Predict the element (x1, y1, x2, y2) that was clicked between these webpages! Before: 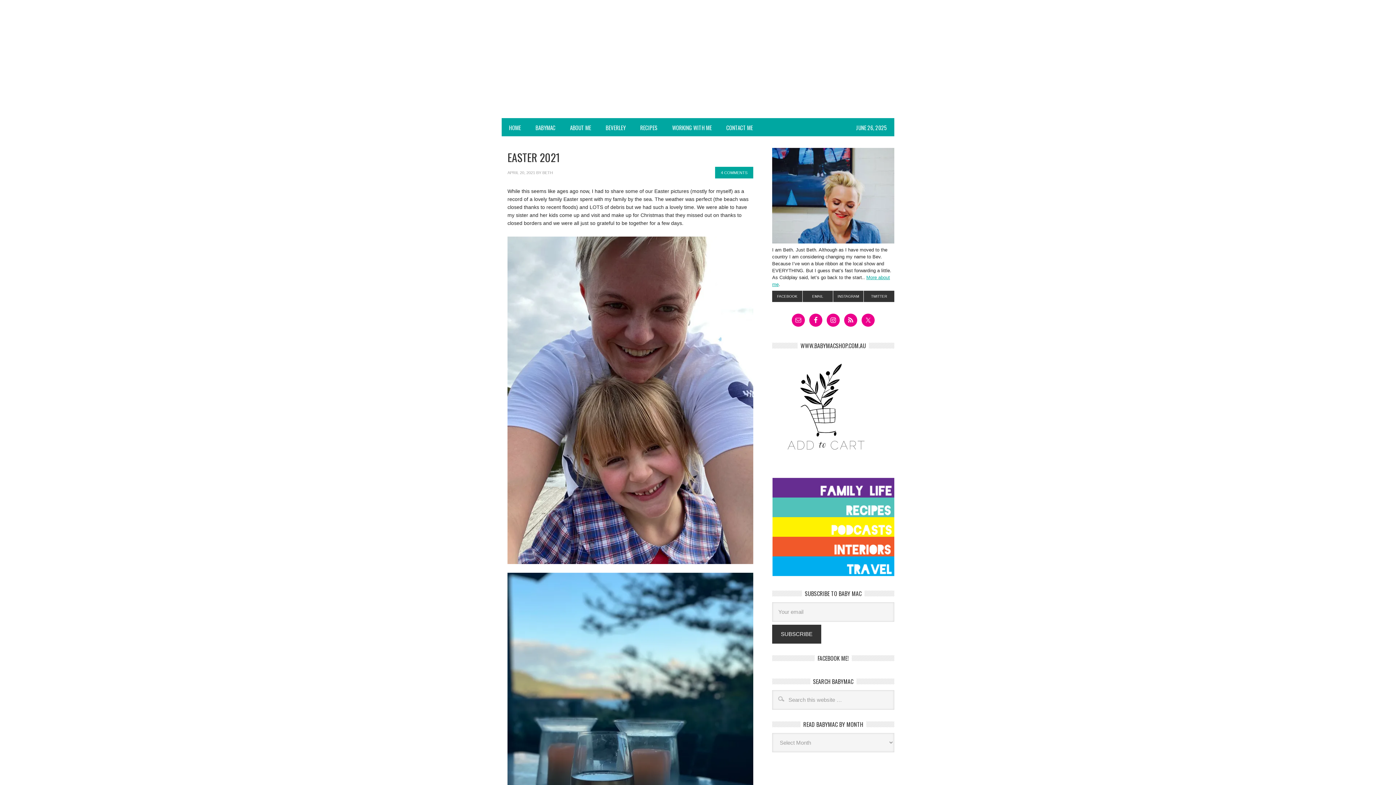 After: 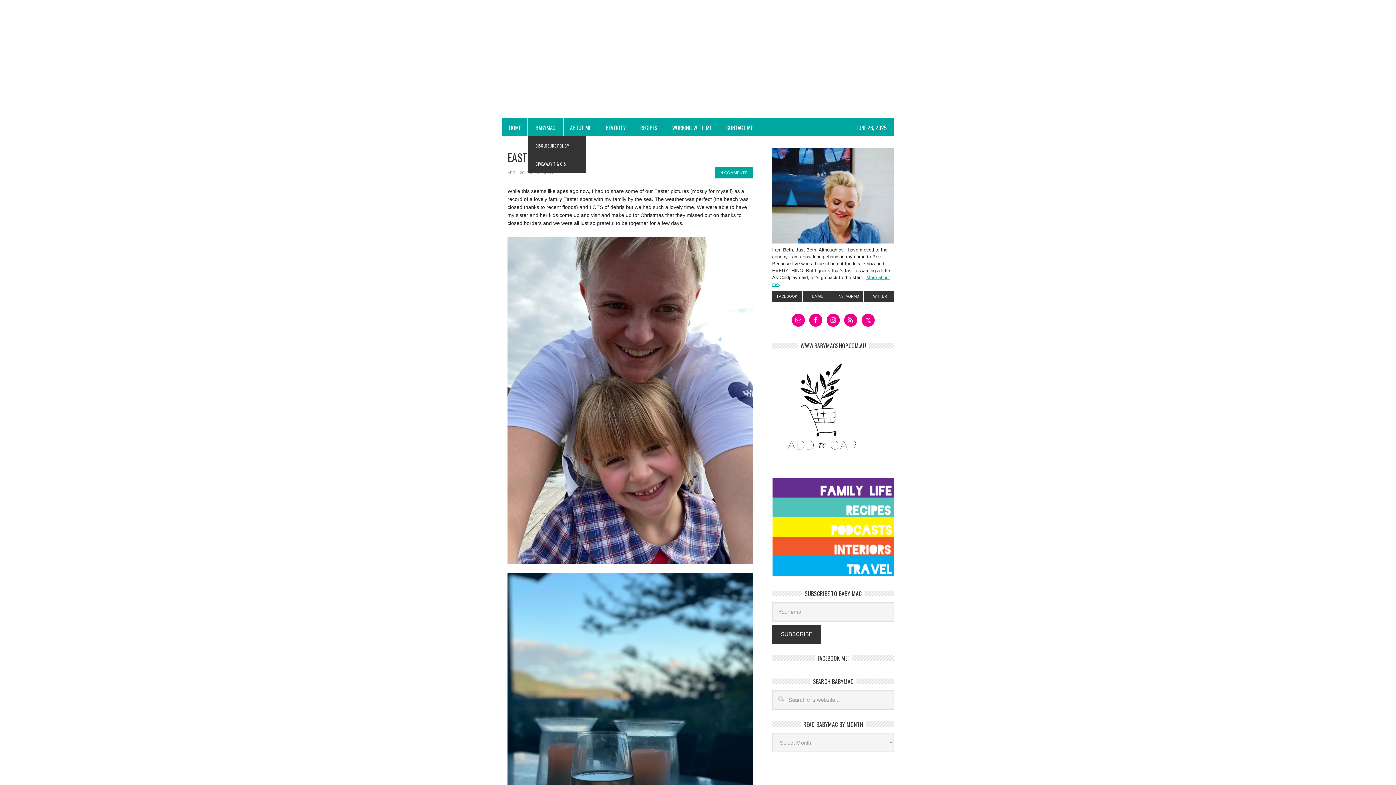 Action: bbox: (528, 118, 562, 136) label: BABYMAC
»